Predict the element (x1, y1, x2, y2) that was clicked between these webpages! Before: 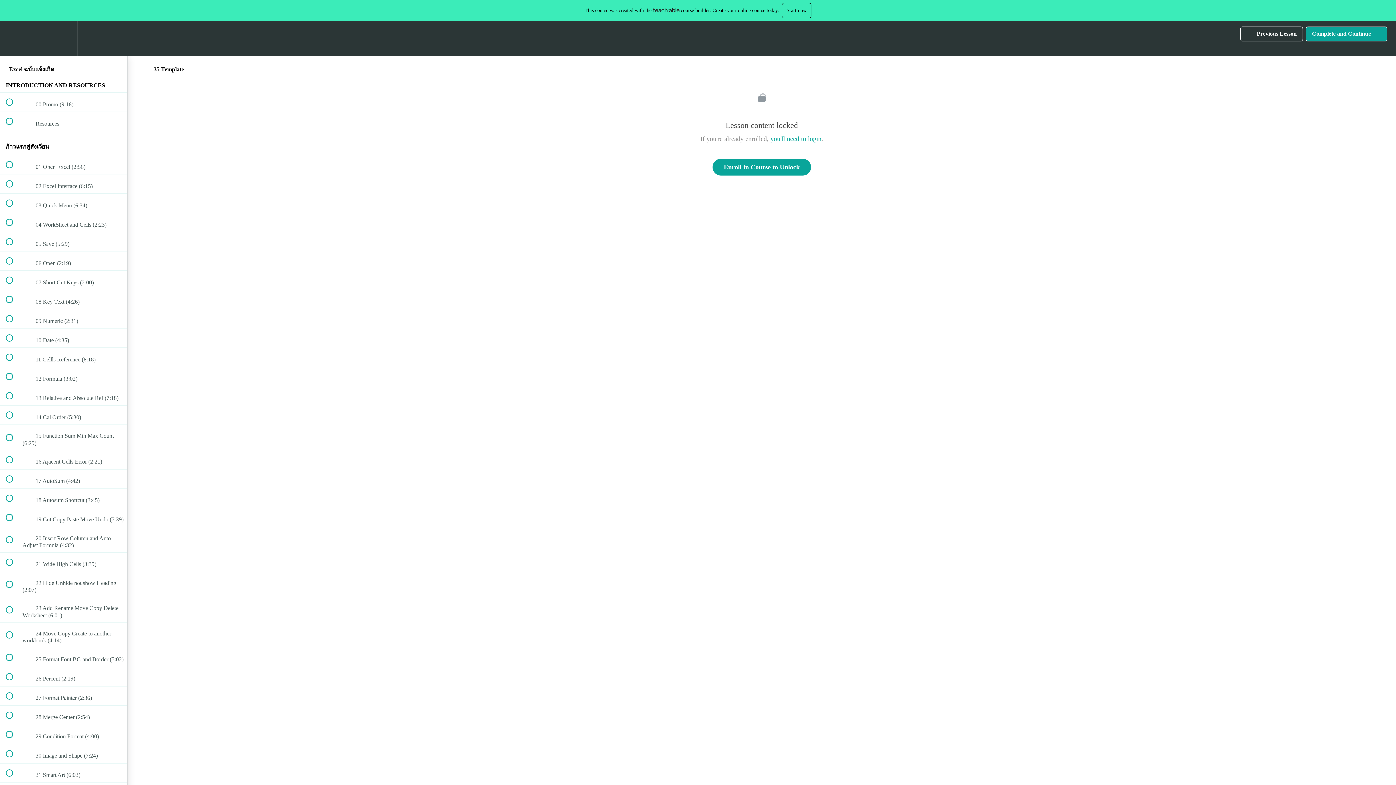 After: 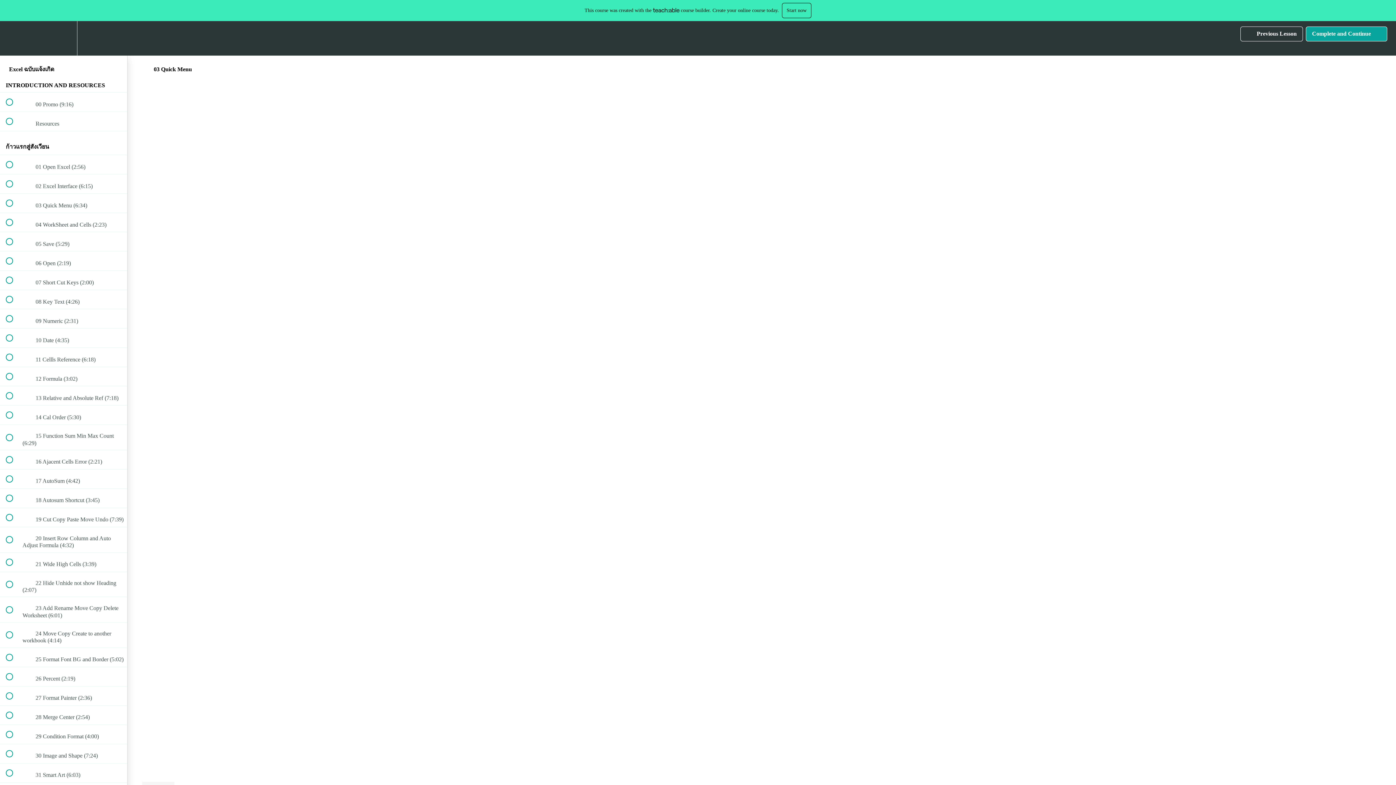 Action: label:  
 03 Quick Menu (6:34) bbox: (0, 193, 127, 212)